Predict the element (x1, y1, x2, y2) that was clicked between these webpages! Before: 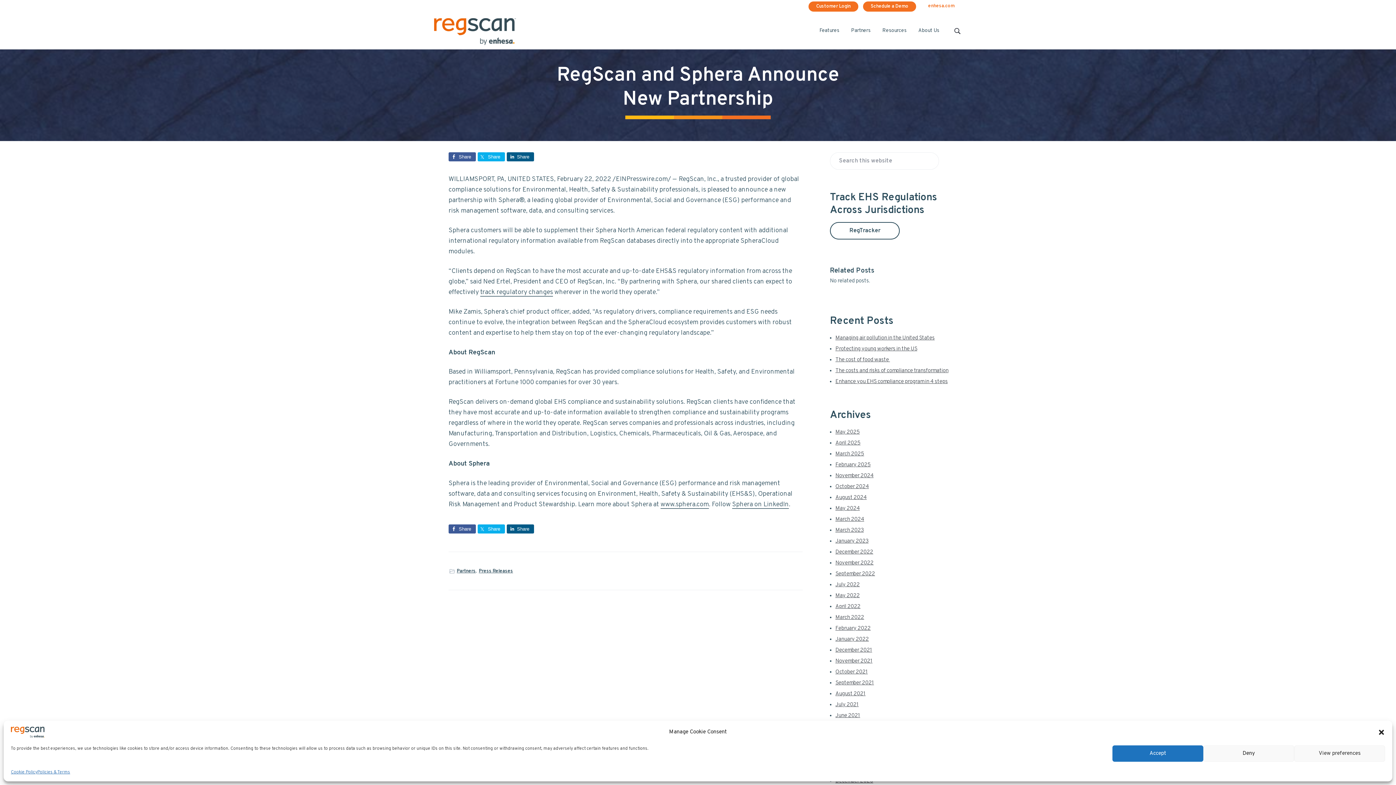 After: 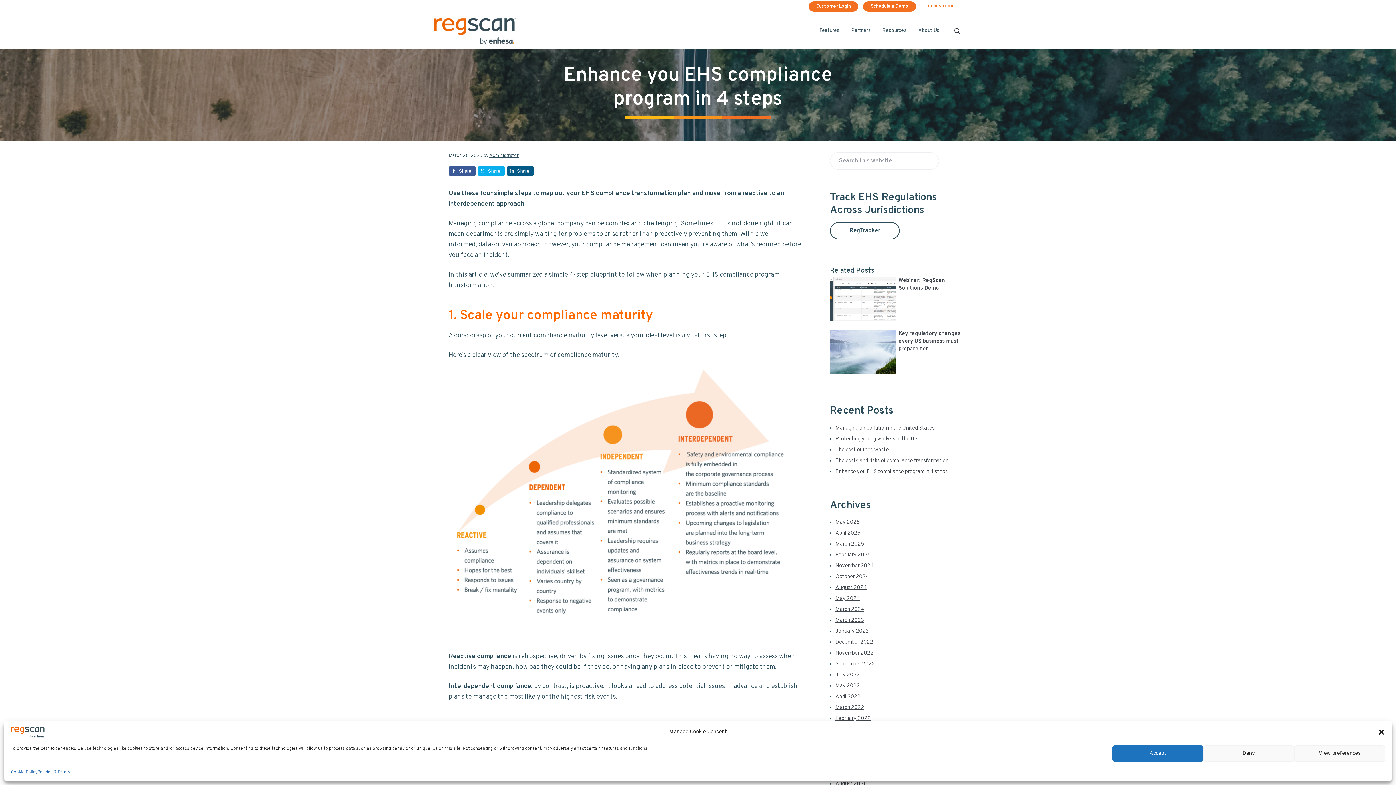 Action: label: Enhance you EHS compliance program in 4 steps bbox: (835, 378, 948, 385)